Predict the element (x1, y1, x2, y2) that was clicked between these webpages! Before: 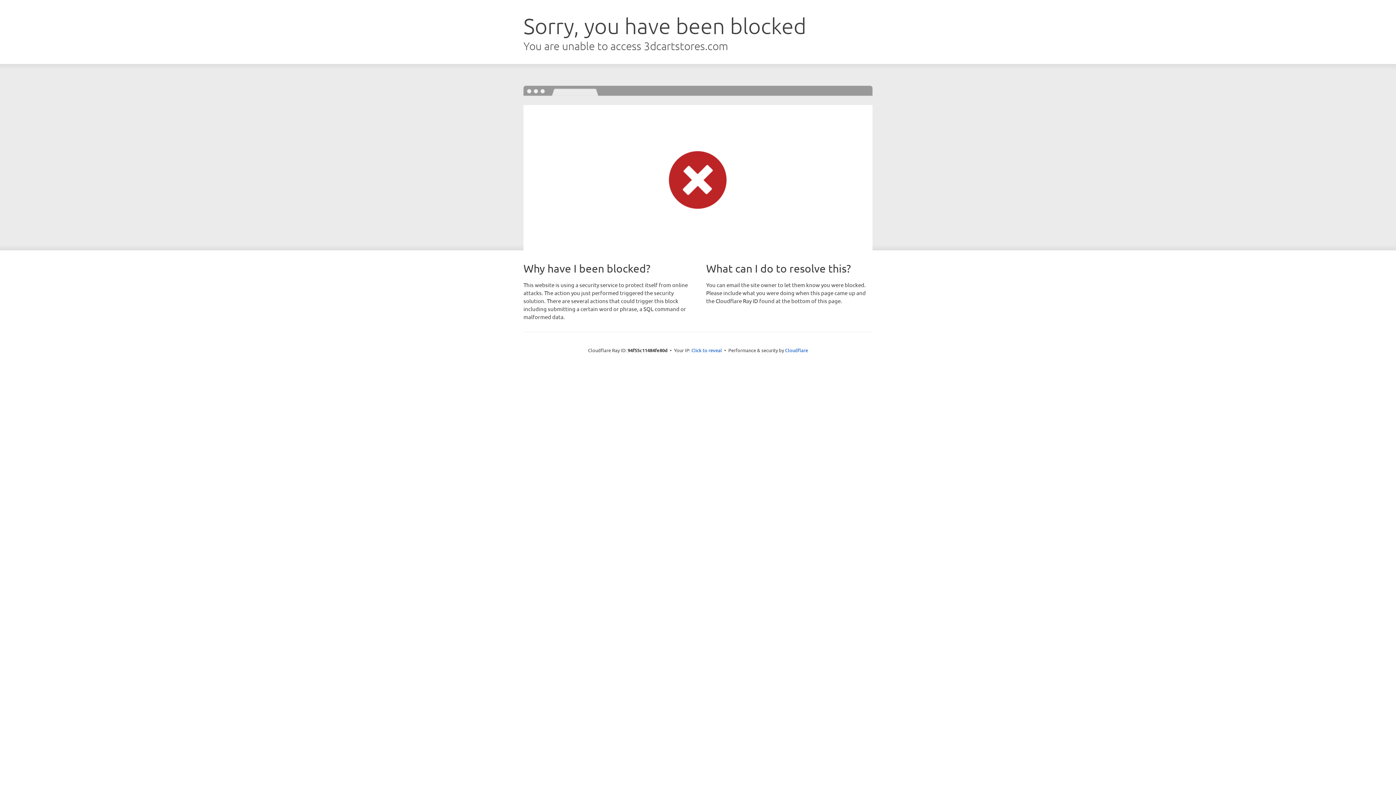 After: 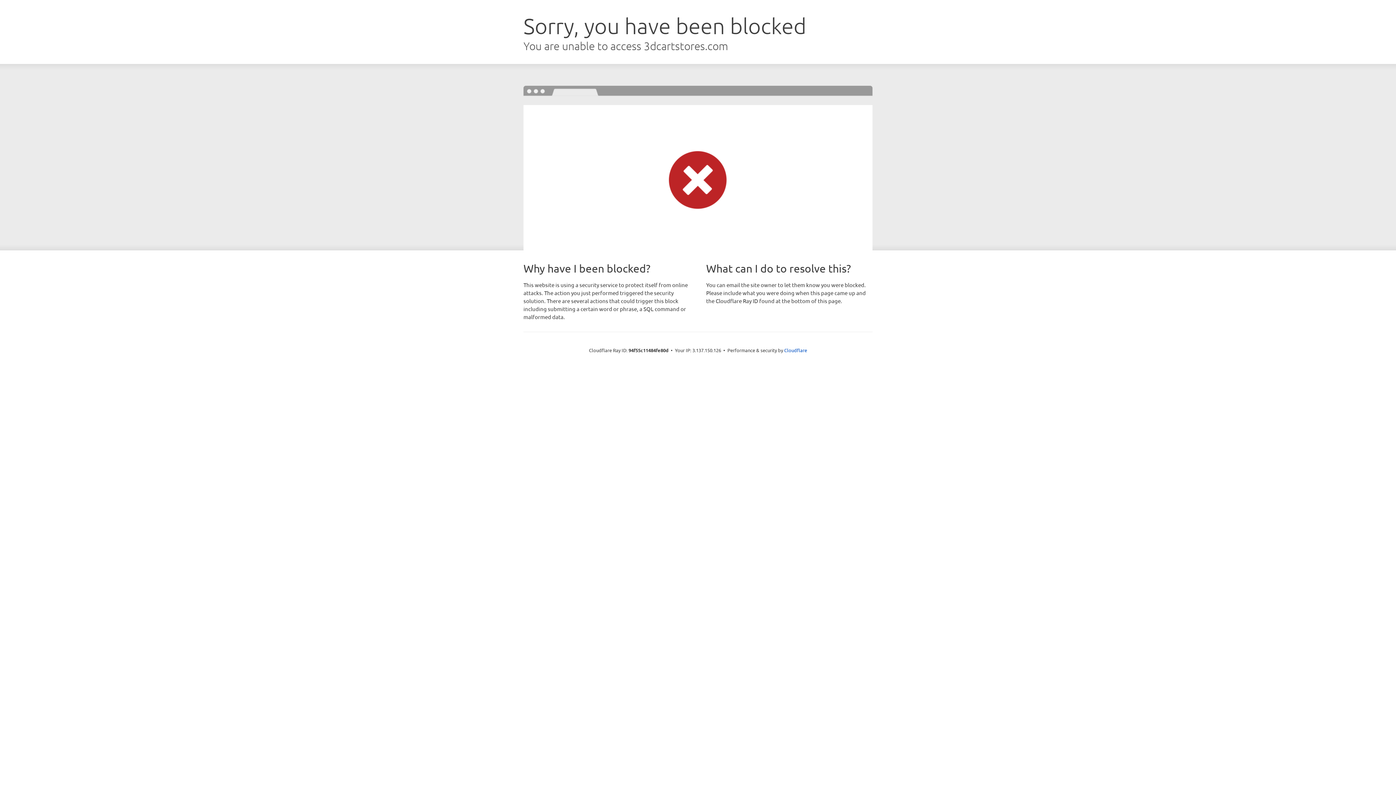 Action: bbox: (691, 346, 722, 353) label: Click to reveal